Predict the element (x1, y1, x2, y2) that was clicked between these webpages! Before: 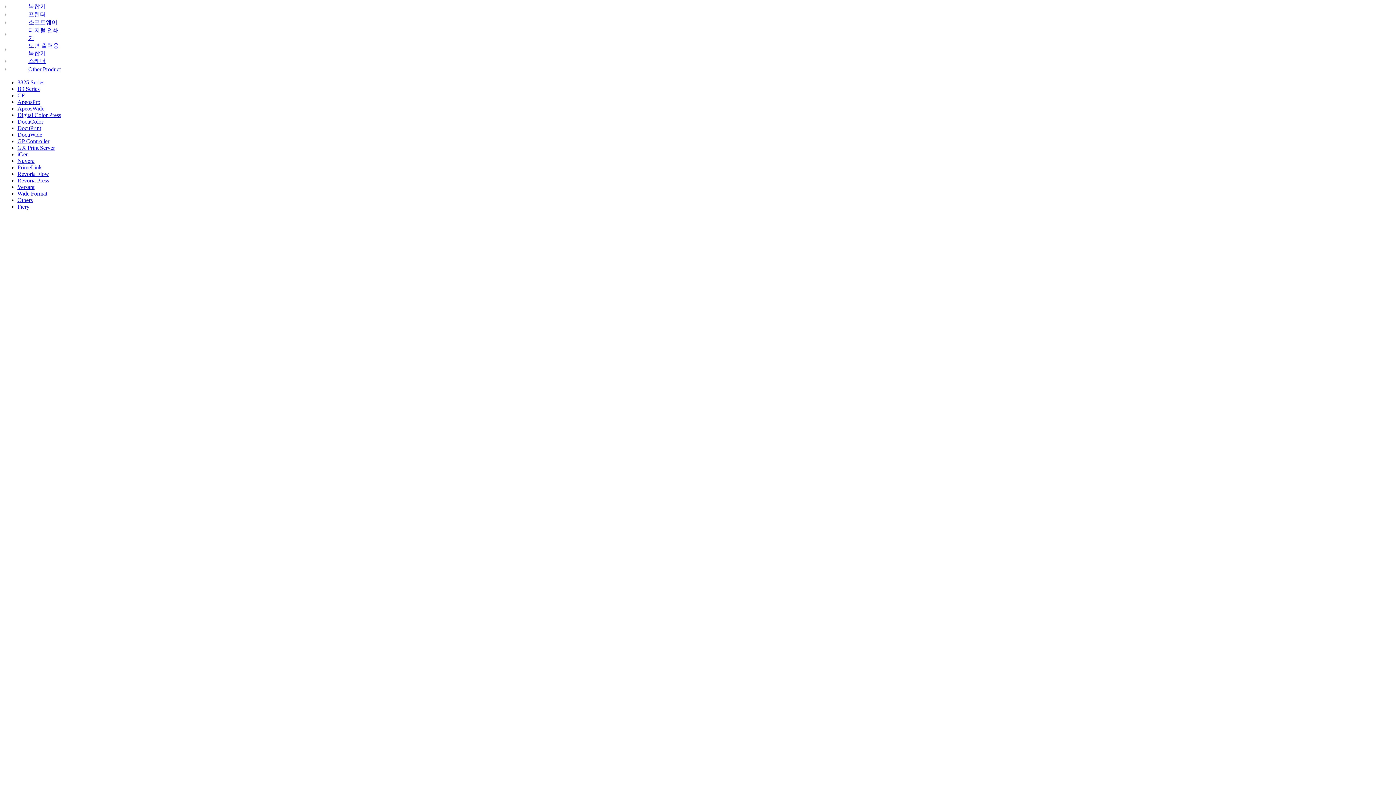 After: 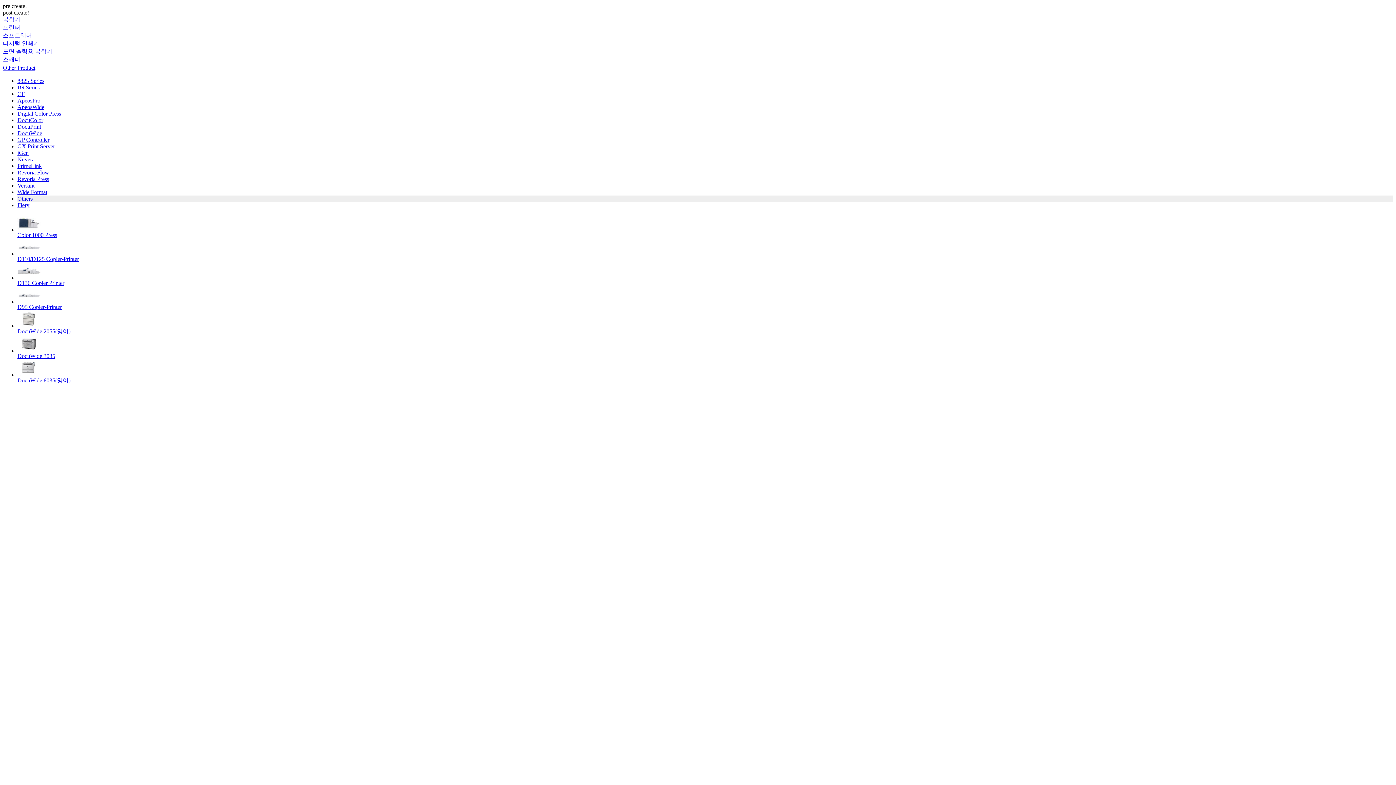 Action: bbox: (17, 197, 32, 203) label: Others